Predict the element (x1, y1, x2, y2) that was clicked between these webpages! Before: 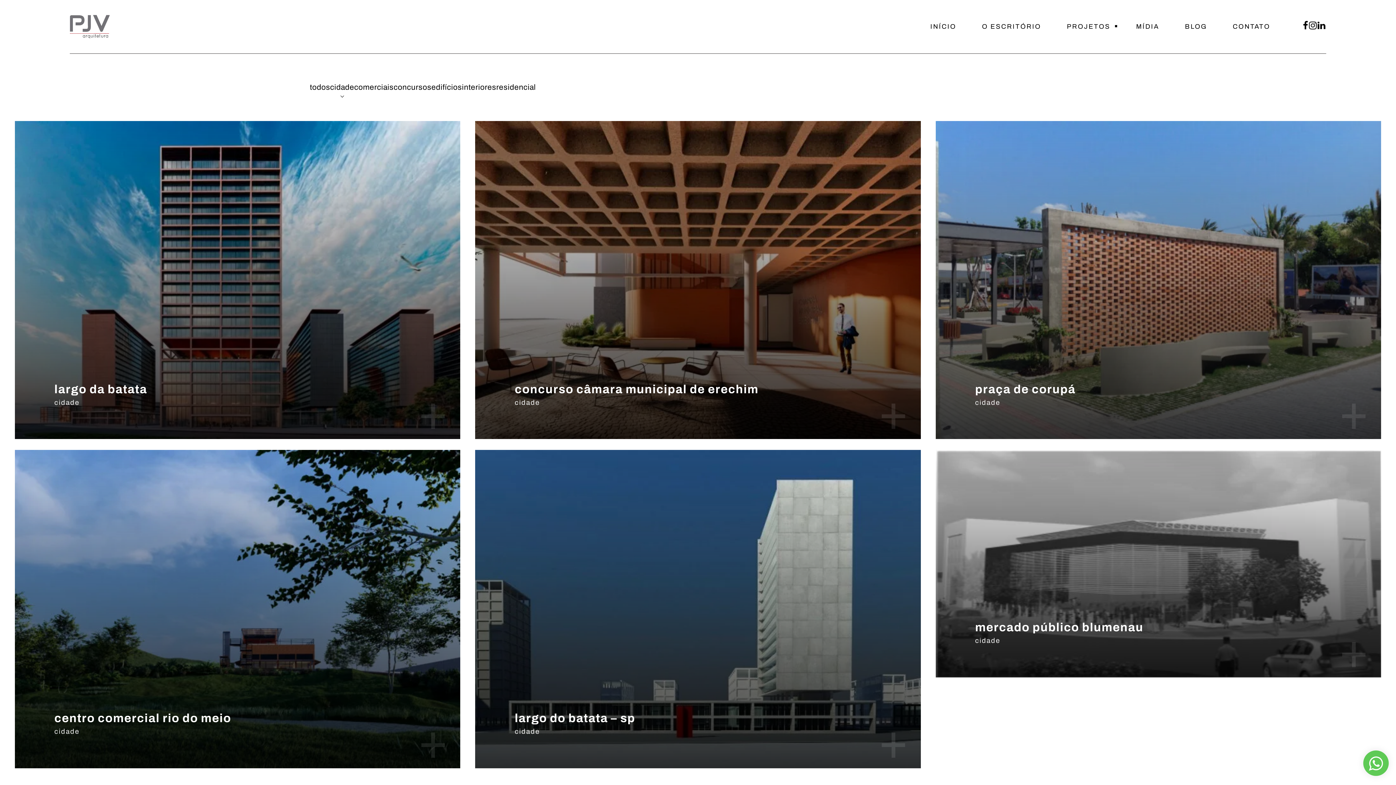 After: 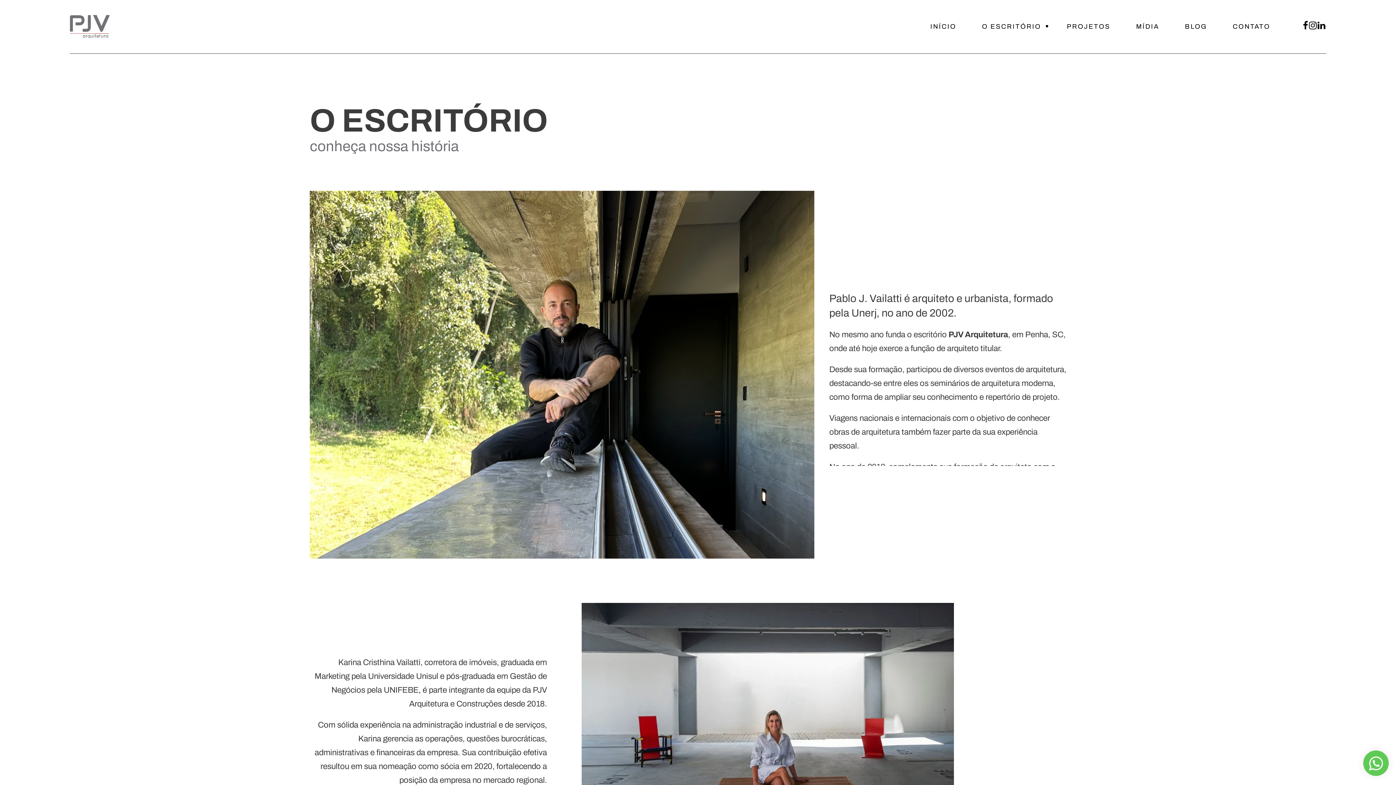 Action: label: O ESCRITÓRIO bbox: (969, 0, 1054, 53)